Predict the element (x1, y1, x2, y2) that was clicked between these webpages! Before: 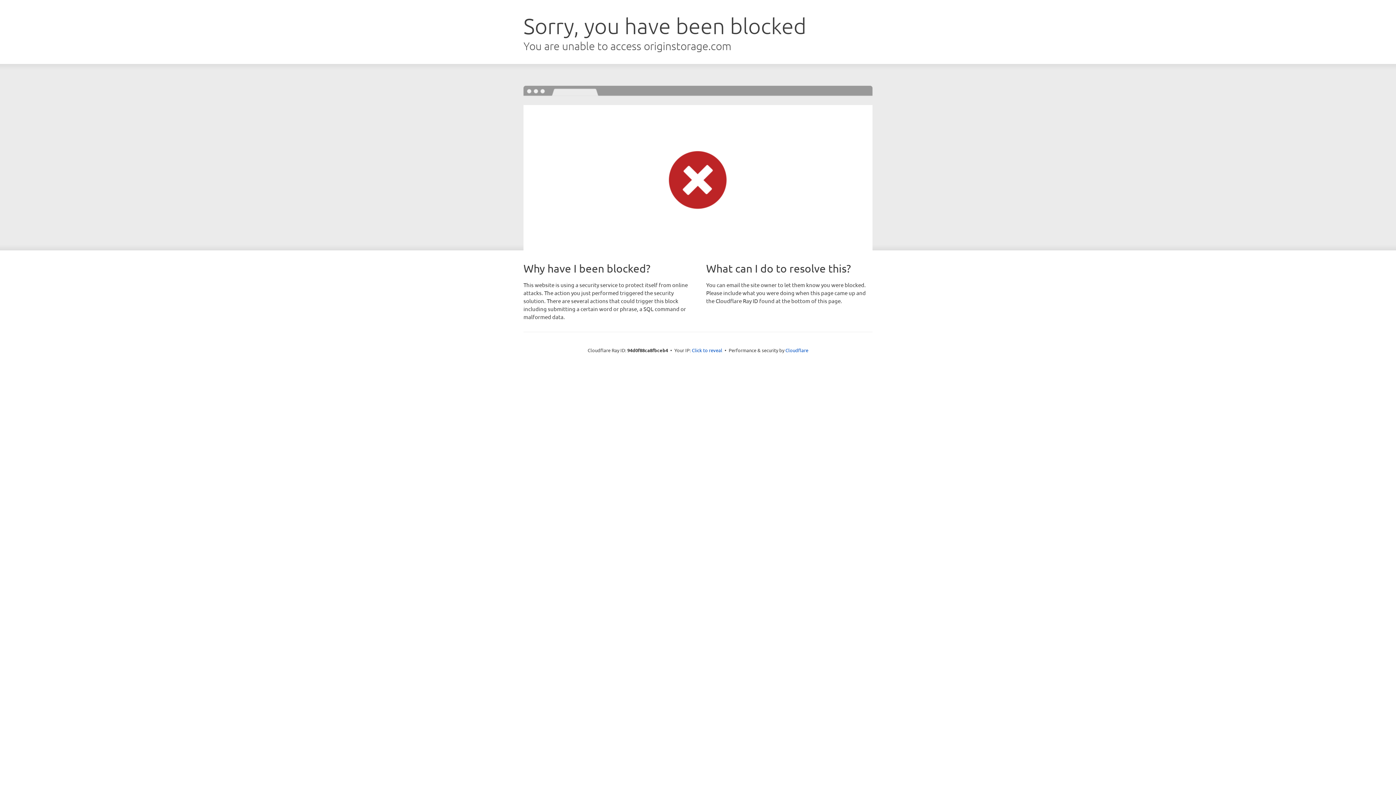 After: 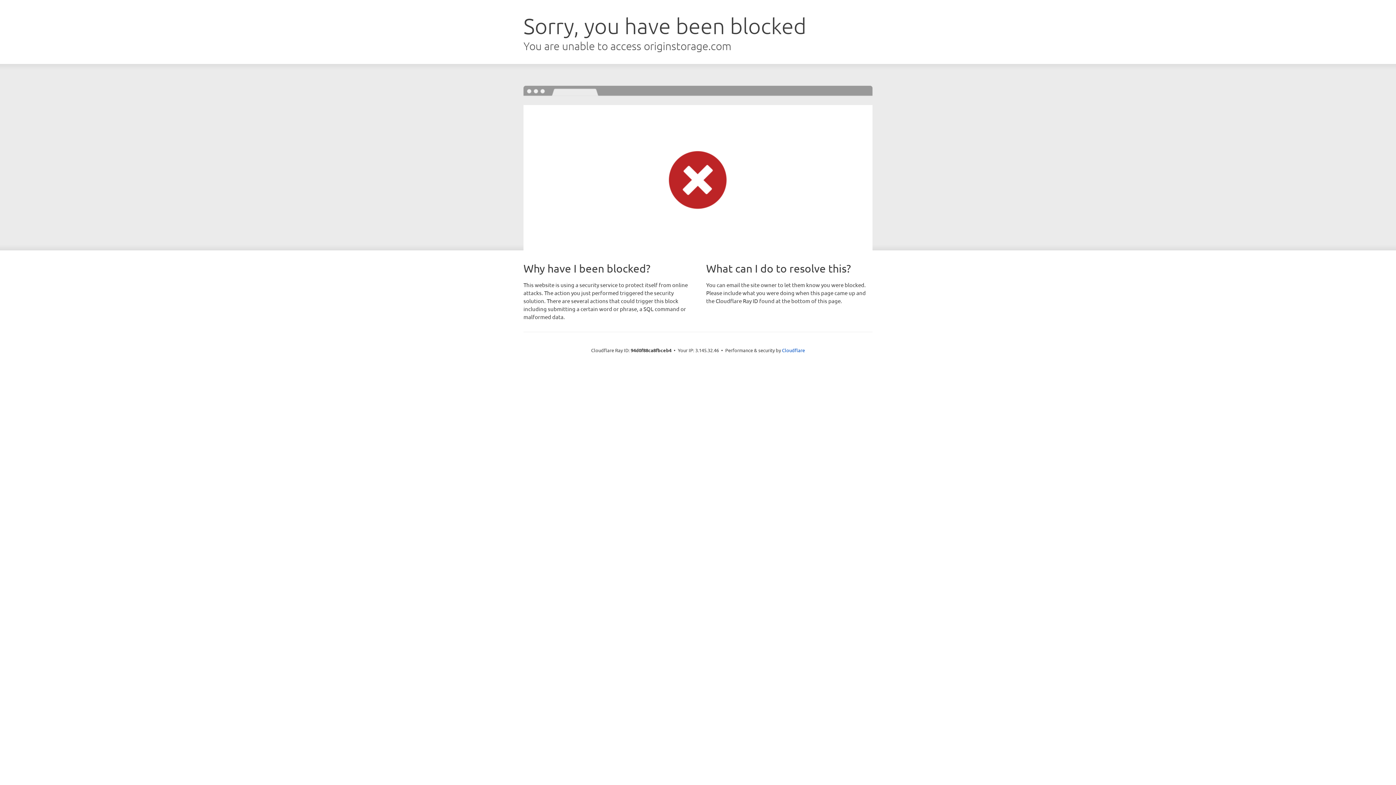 Action: bbox: (692, 346, 722, 353) label: Click to reveal